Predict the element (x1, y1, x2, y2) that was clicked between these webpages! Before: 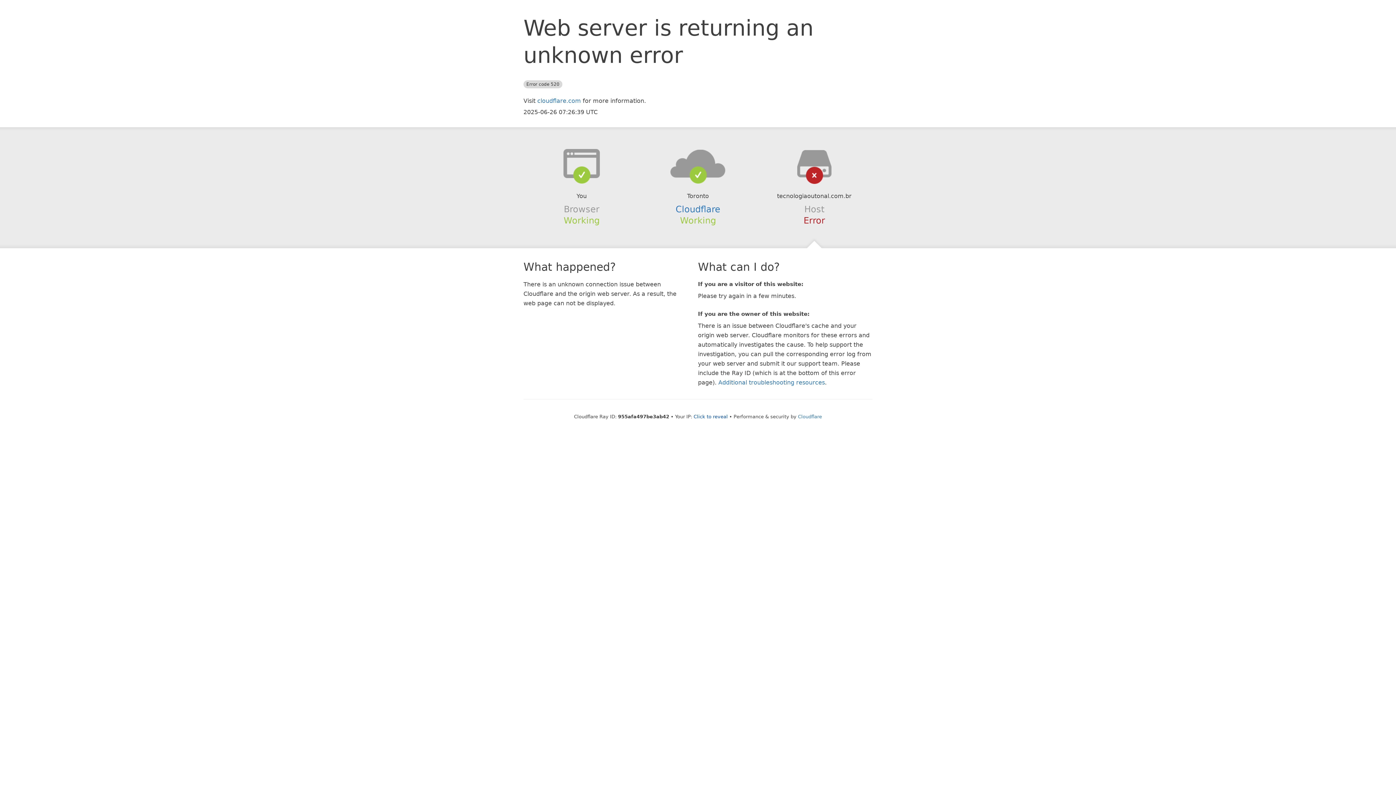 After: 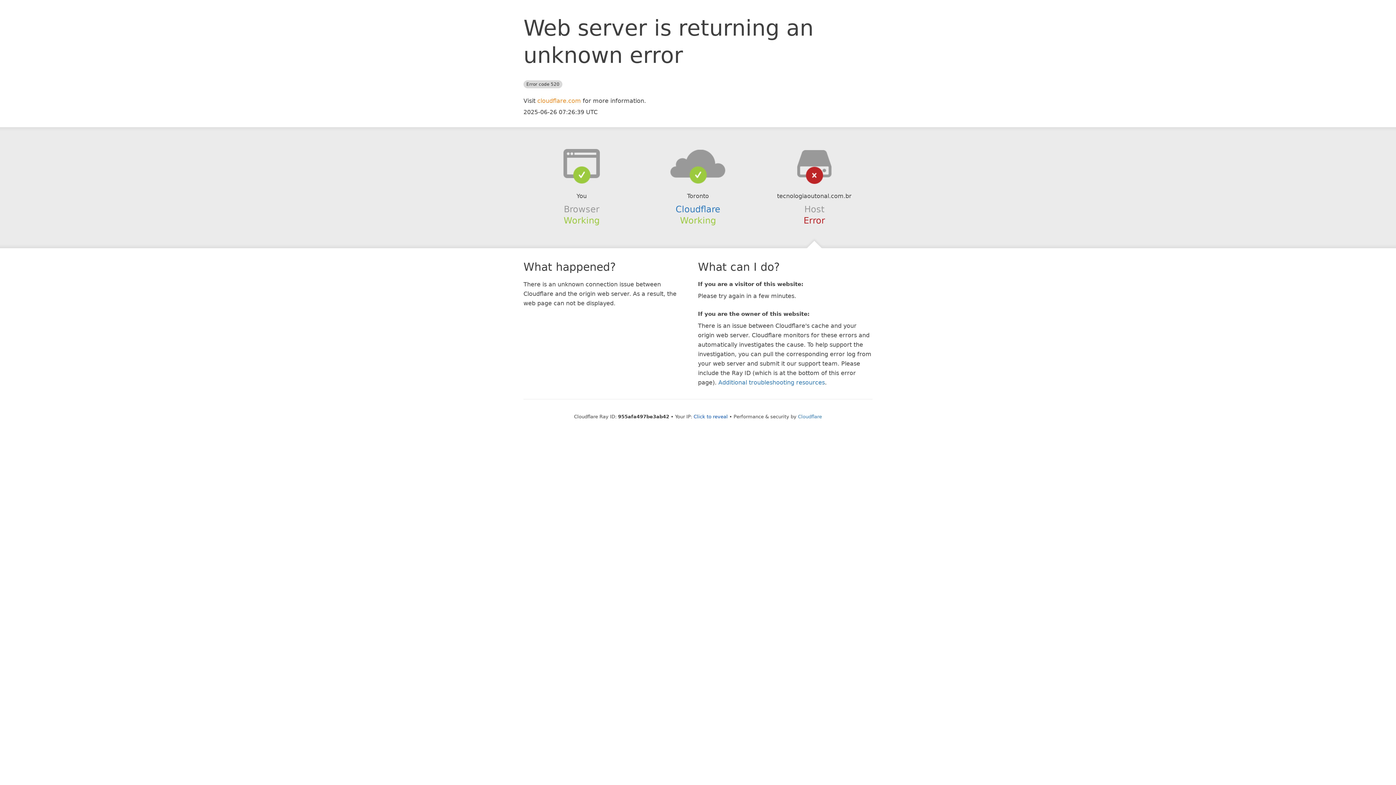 Action: bbox: (537, 97, 581, 104) label: cloudflare.com